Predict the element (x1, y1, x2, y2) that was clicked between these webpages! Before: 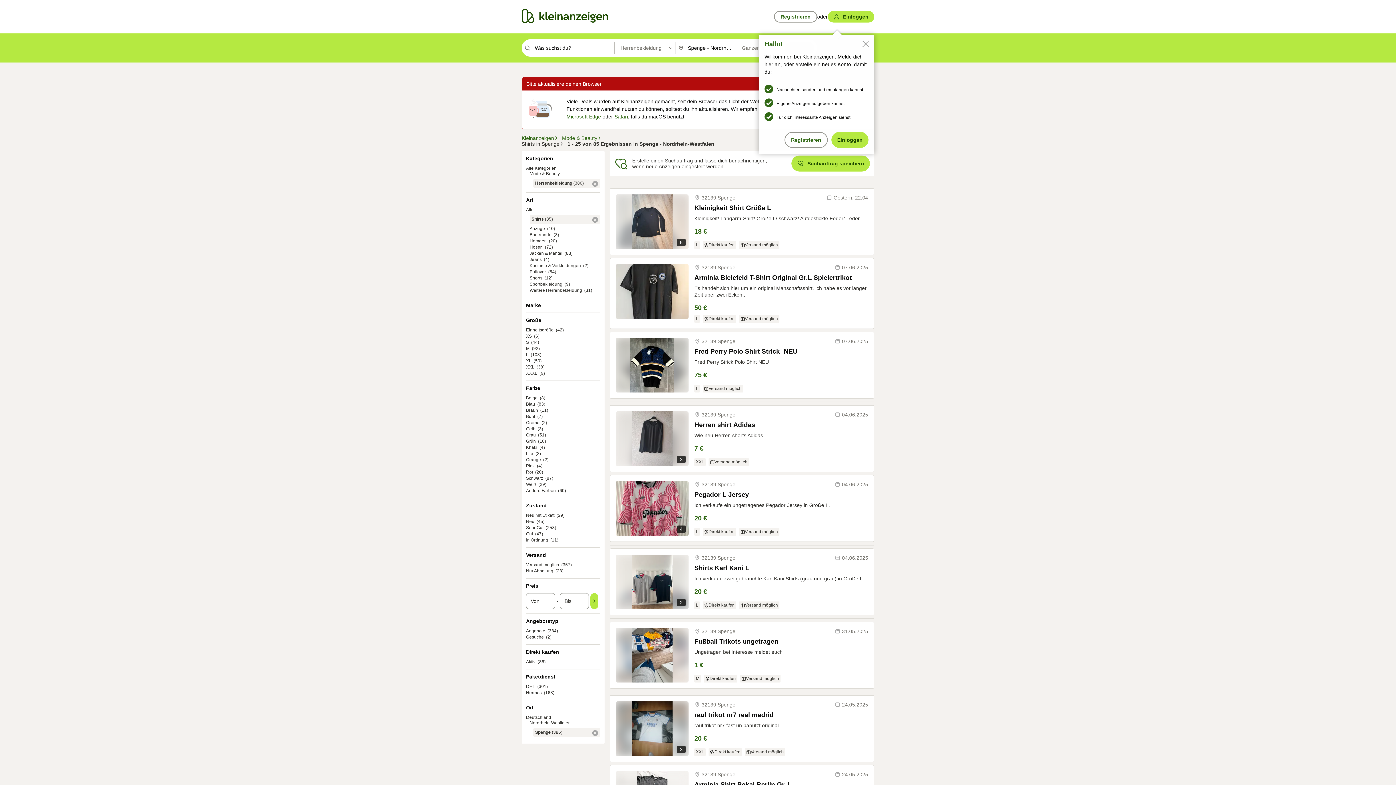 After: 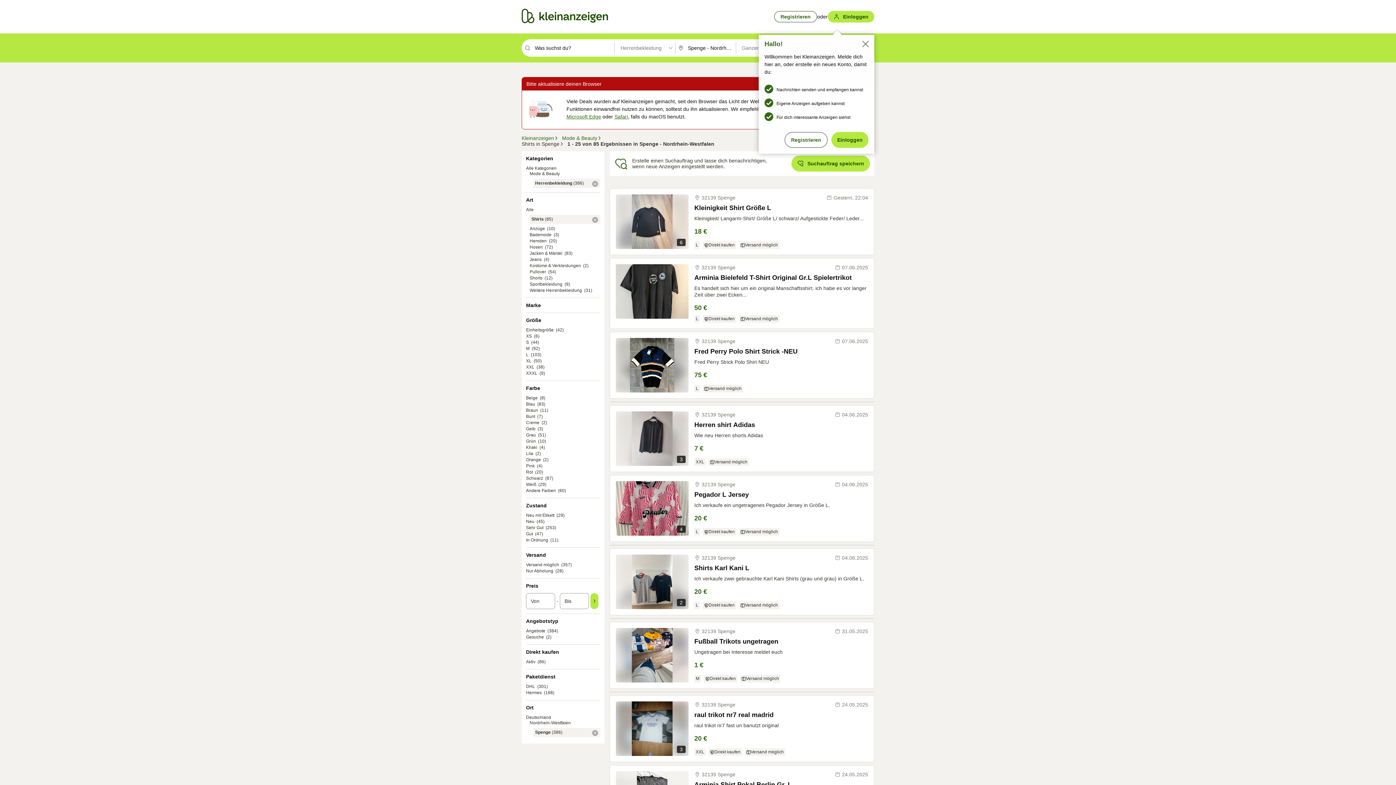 Action: bbox: (614, 113, 628, 119) label: Safari